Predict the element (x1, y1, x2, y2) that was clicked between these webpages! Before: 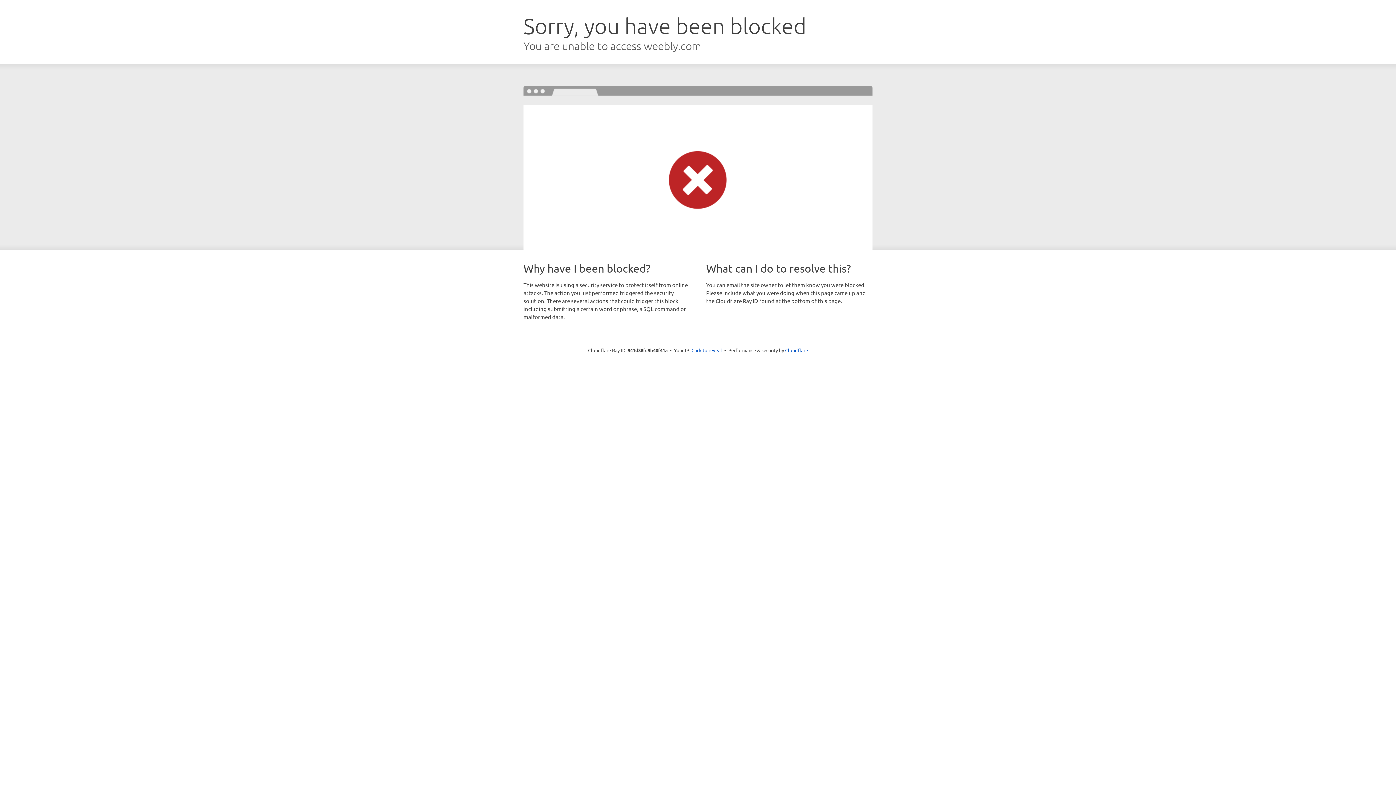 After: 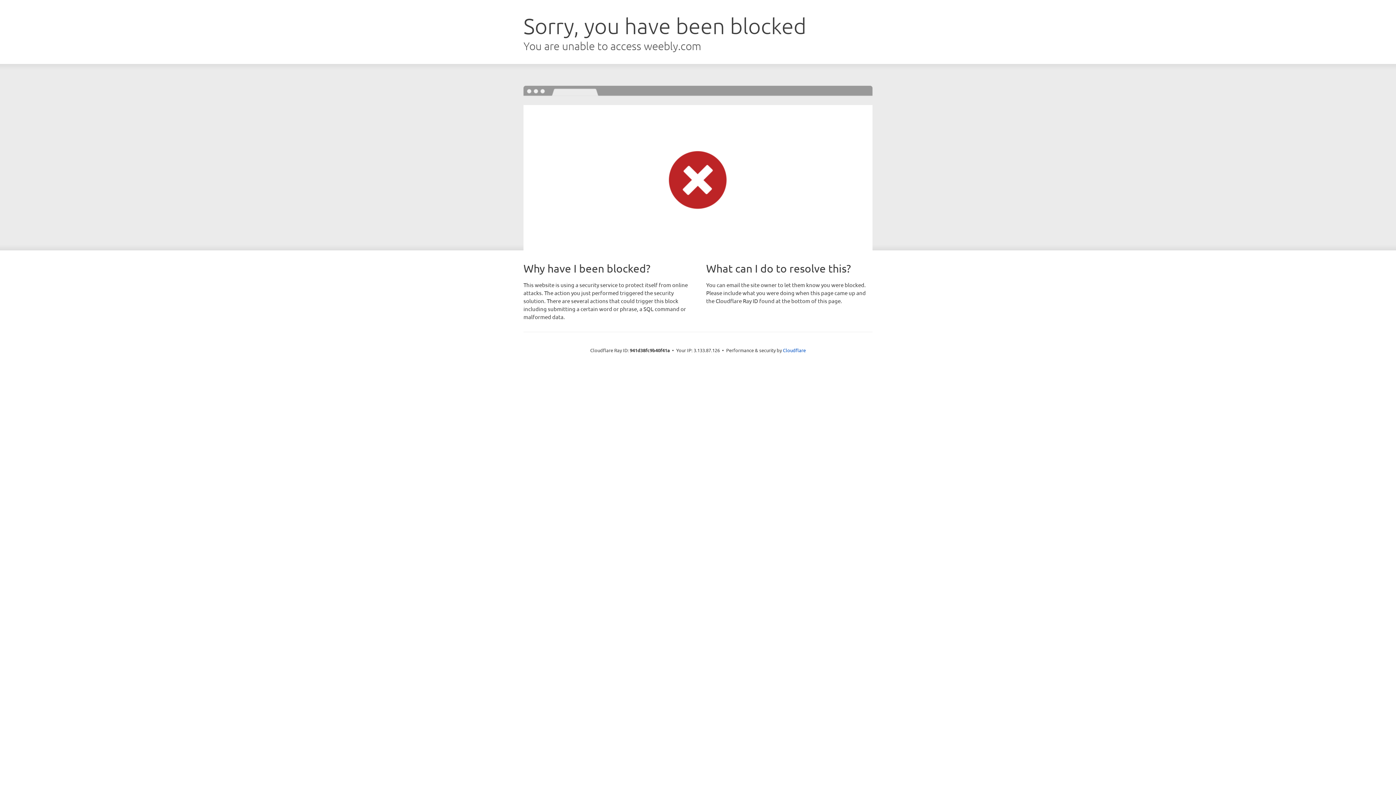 Action: label: Click to reveal bbox: (691, 346, 722, 353)